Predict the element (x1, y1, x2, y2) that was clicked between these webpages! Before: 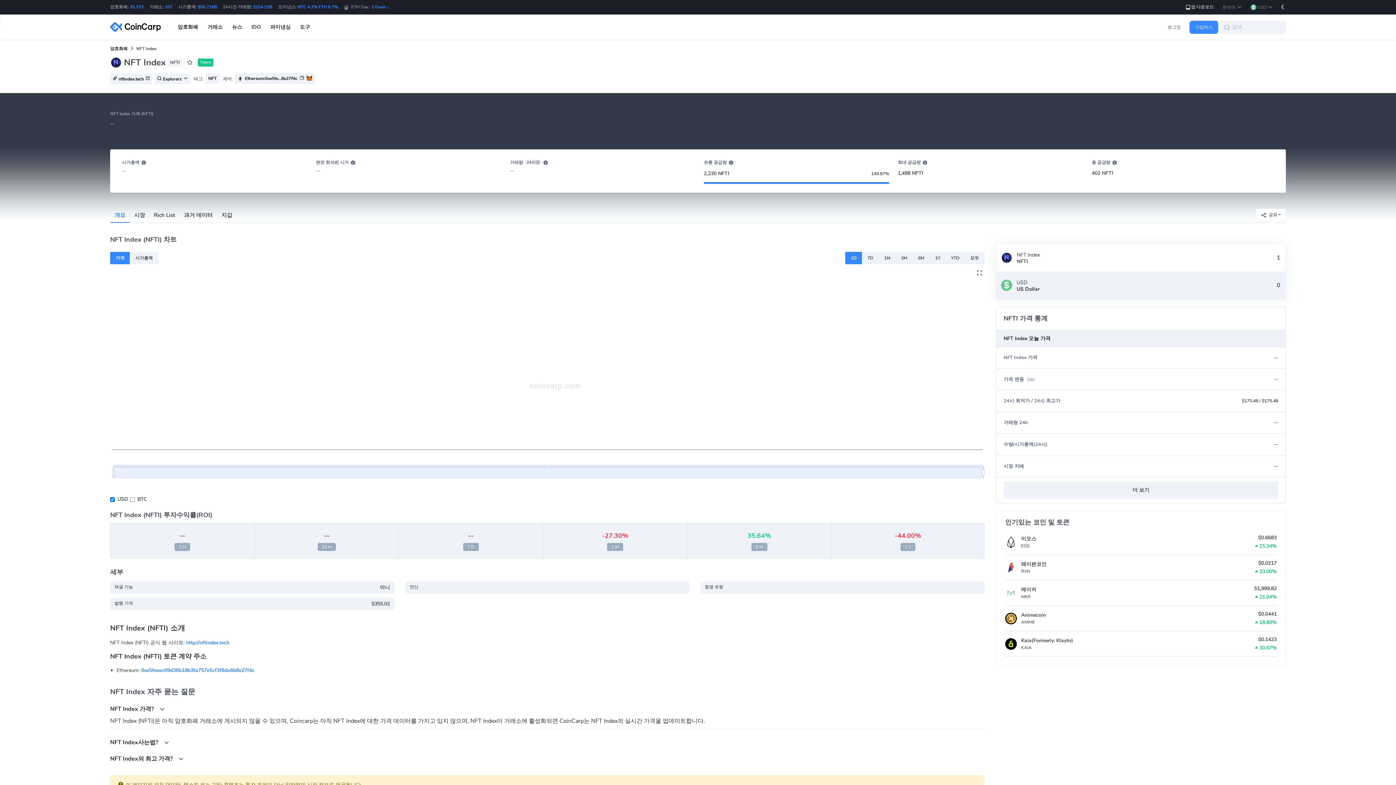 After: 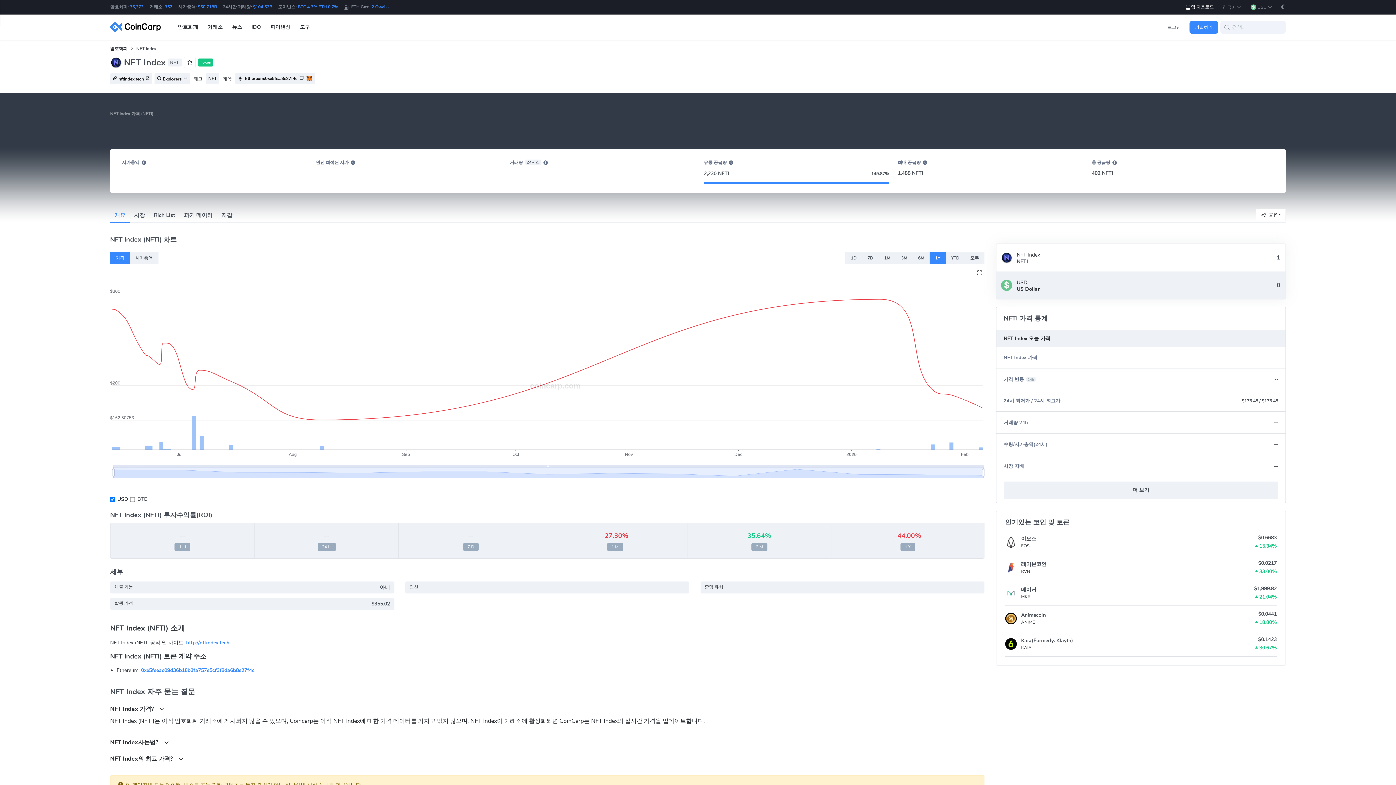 Action: bbox: (929, 251, 946, 264) label: 1Y